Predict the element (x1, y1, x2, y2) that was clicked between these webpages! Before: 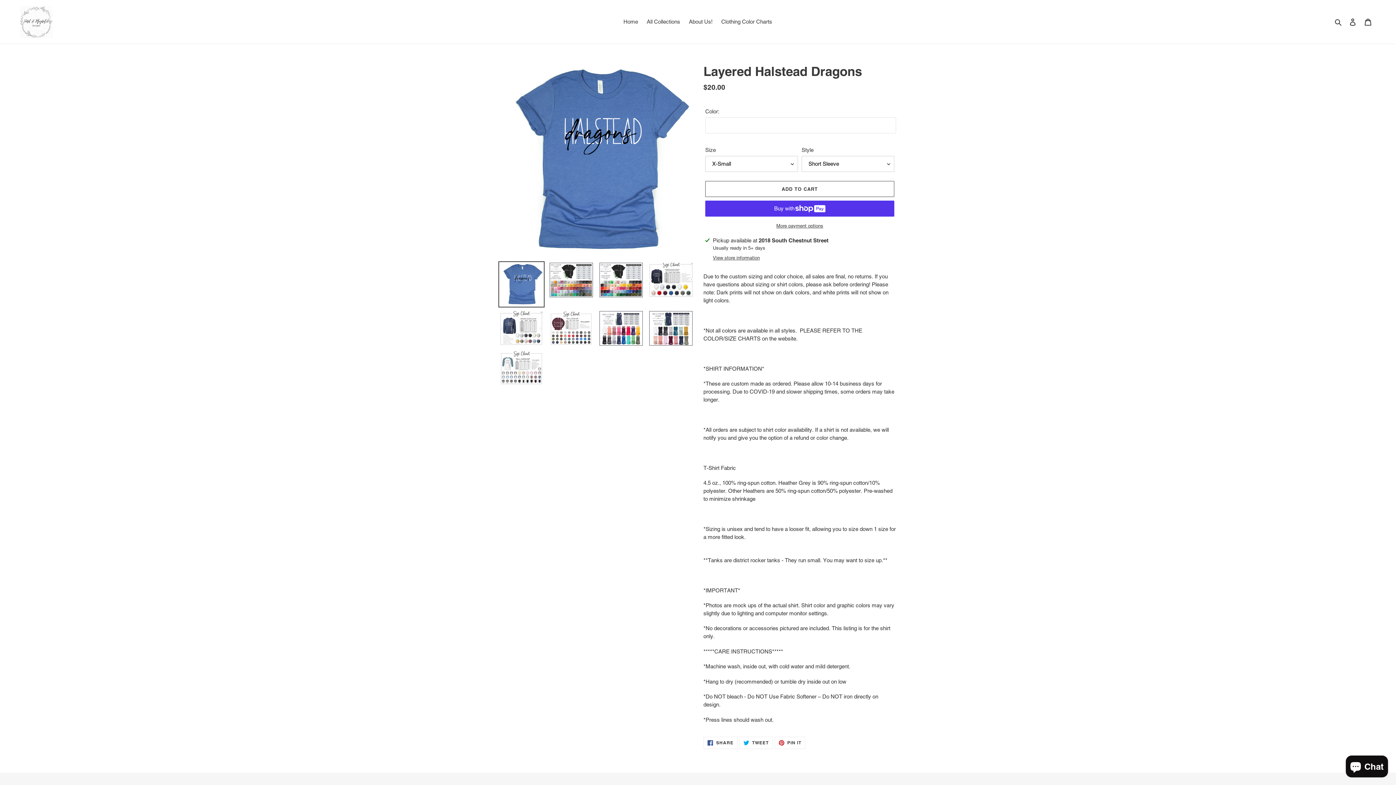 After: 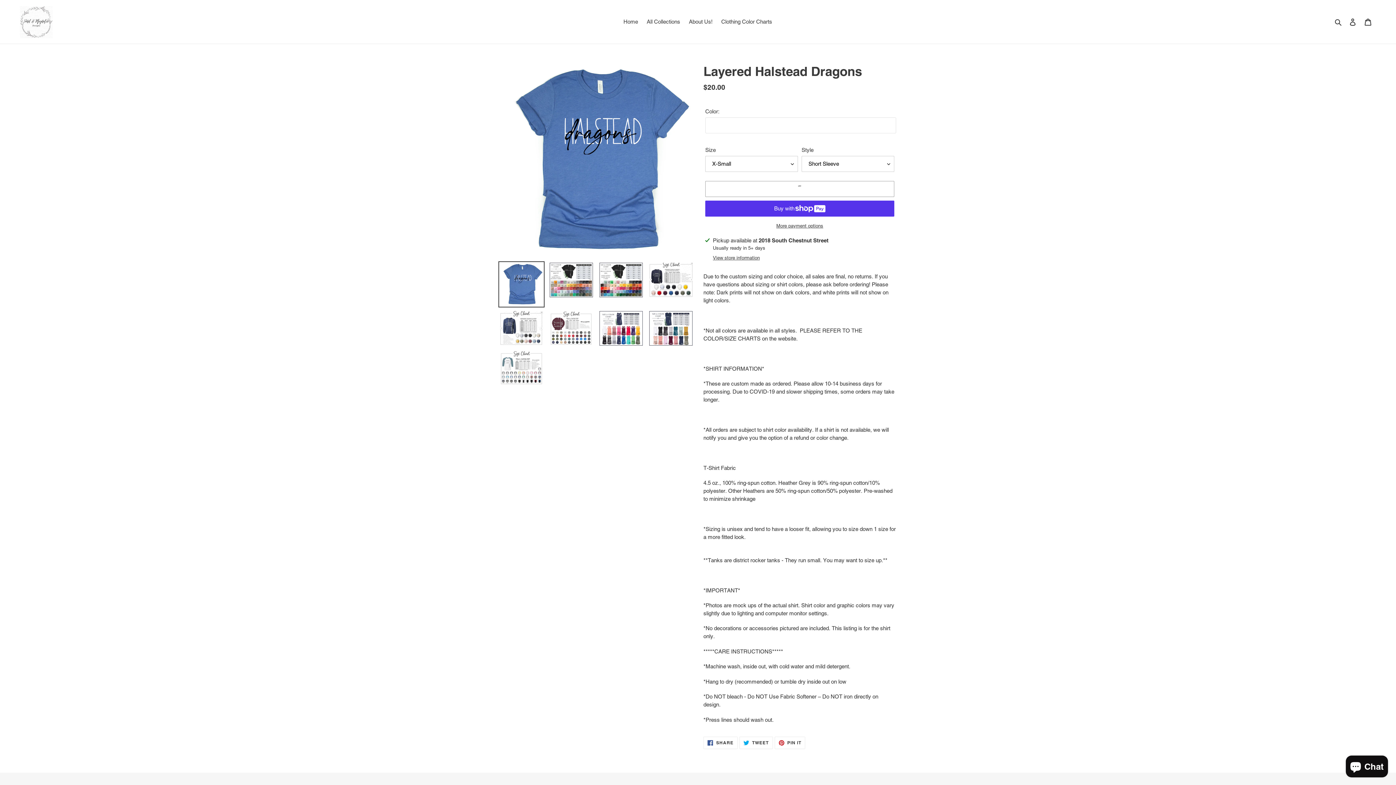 Action: bbox: (705, 181, 894, 197) label: Add to cart